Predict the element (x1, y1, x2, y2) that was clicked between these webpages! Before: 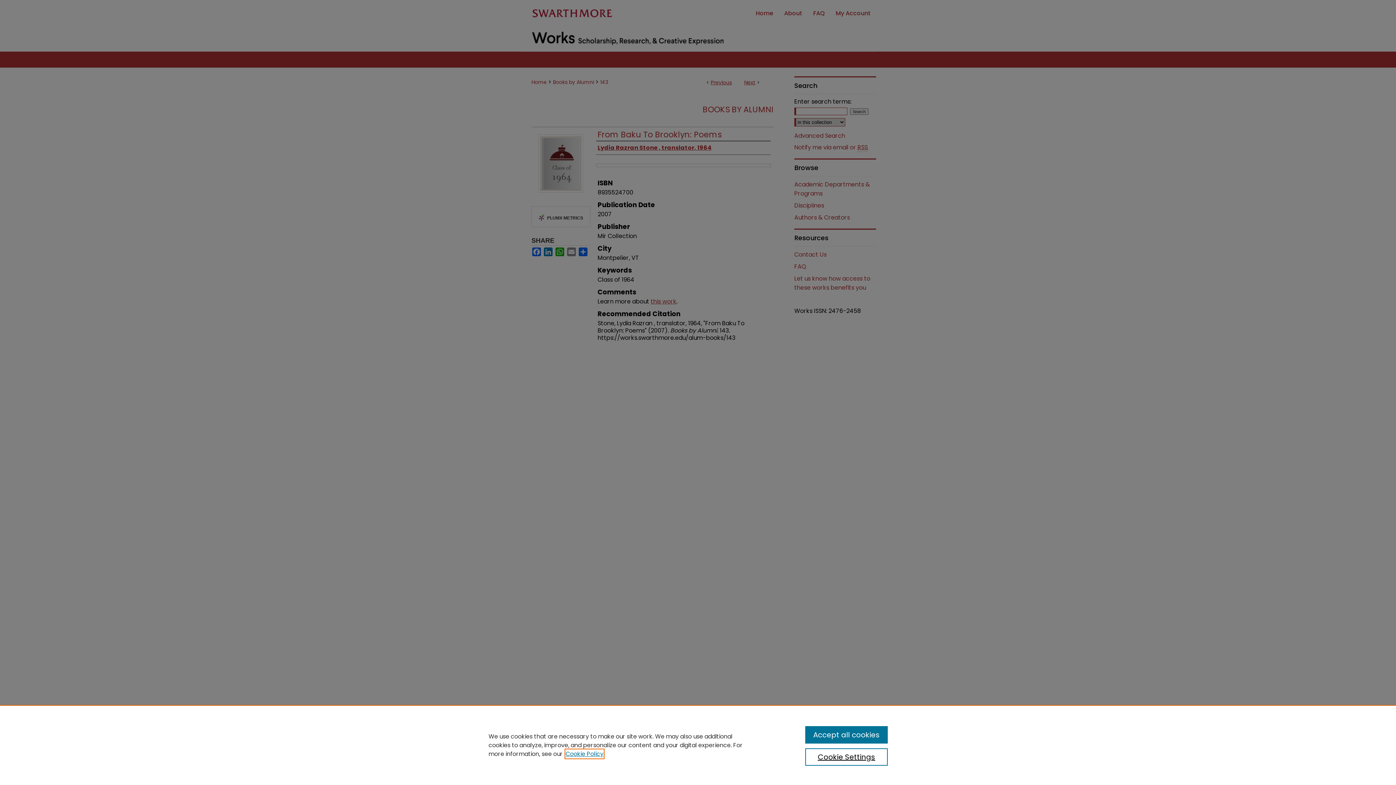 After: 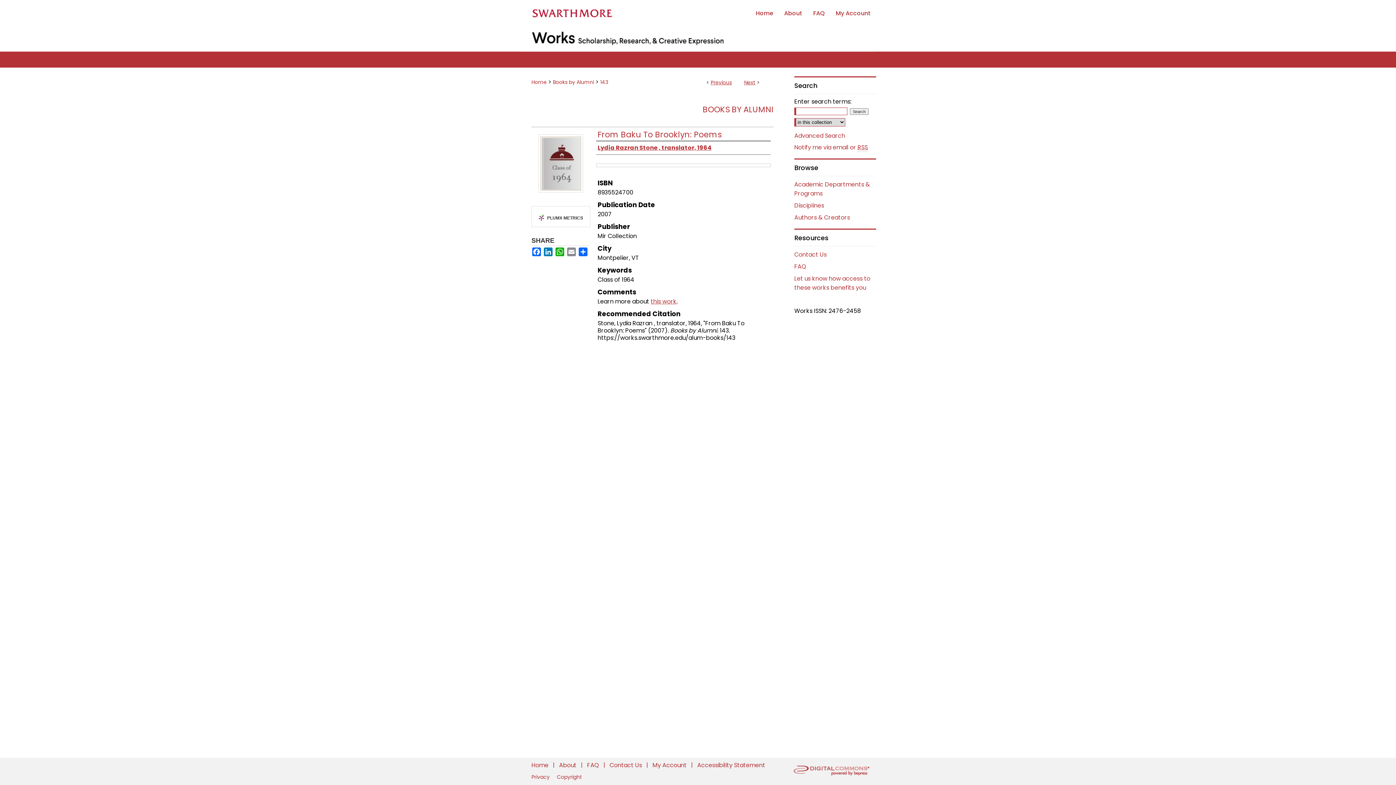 Action: bbox: (805, 726, 887, 744) label: Accept all cookies